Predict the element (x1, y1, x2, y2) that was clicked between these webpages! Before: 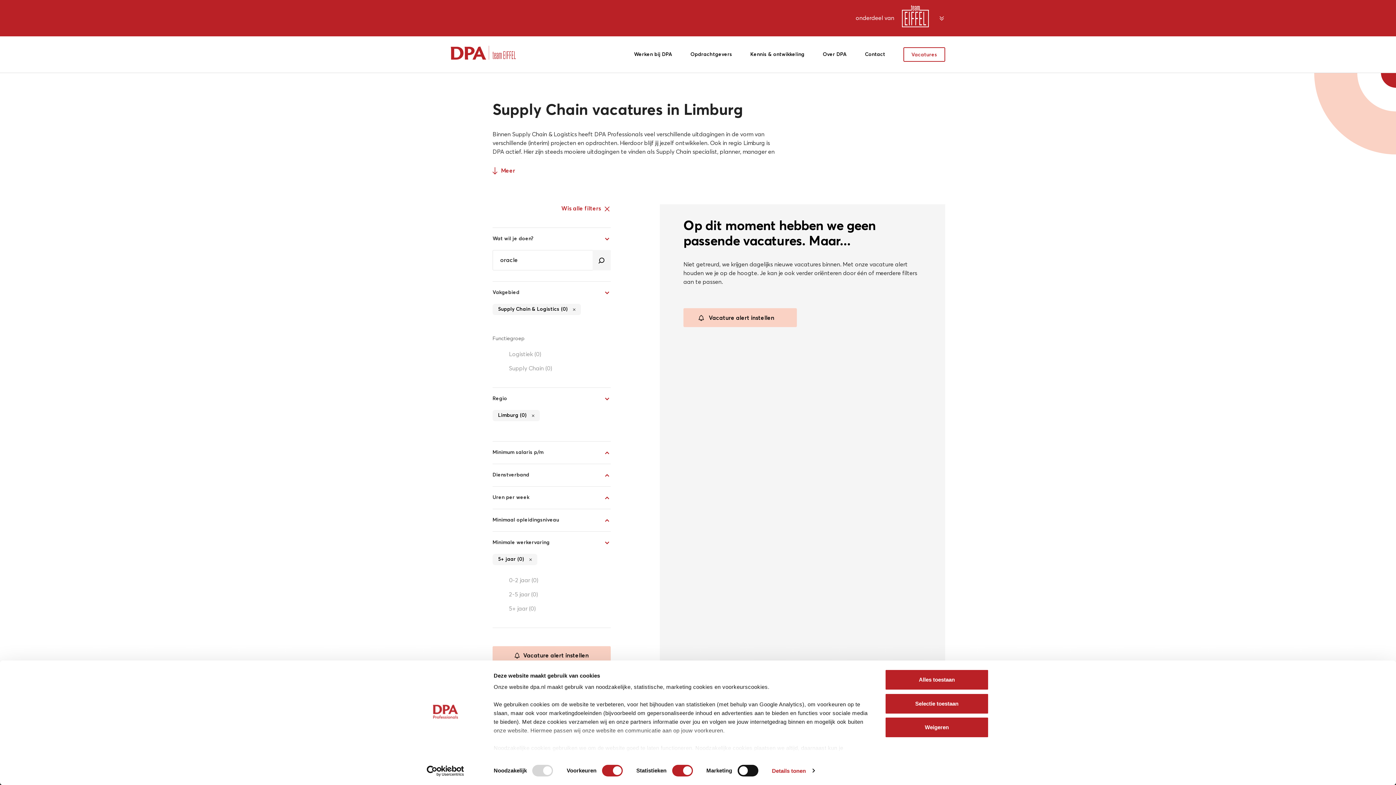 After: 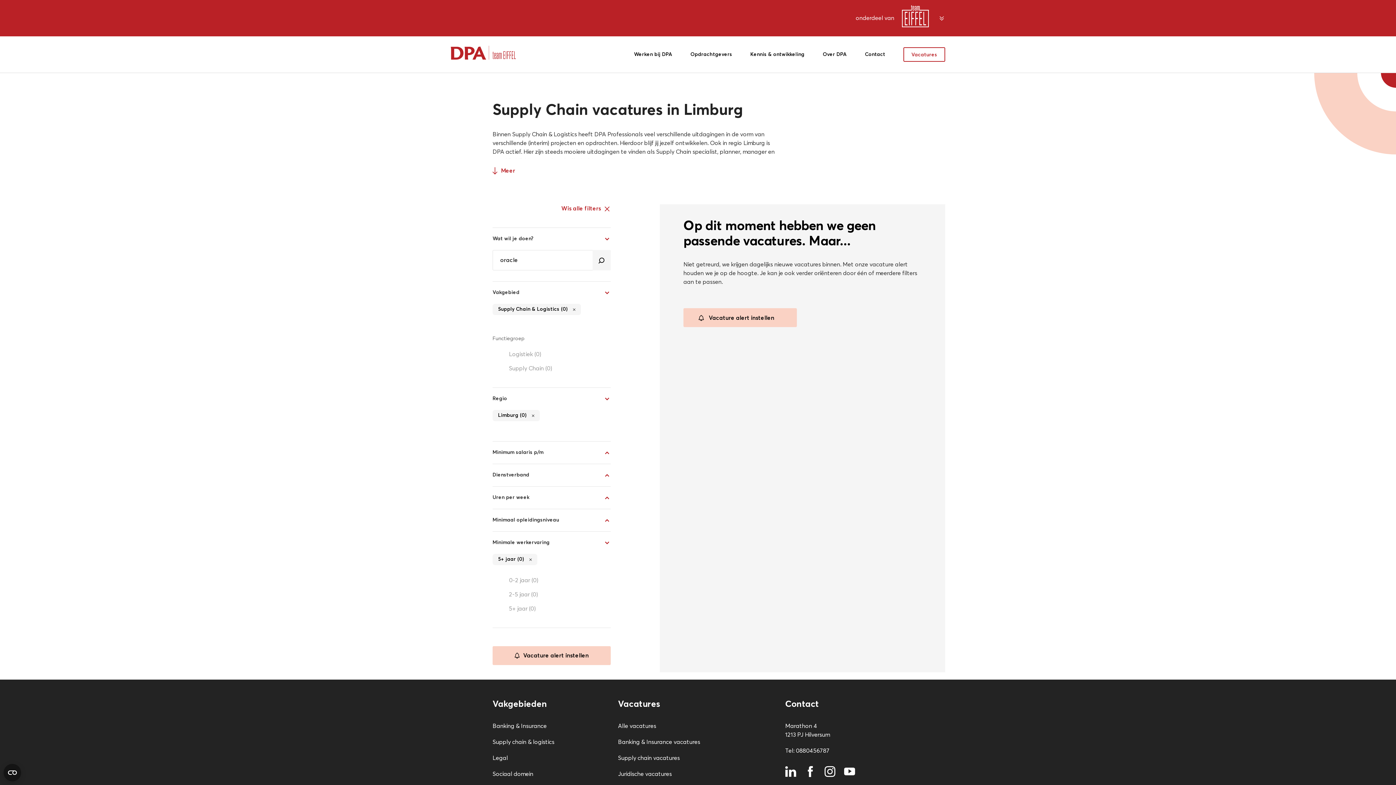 Action: bbox: (885, 693, 989, 714) label: Selectie toestaan